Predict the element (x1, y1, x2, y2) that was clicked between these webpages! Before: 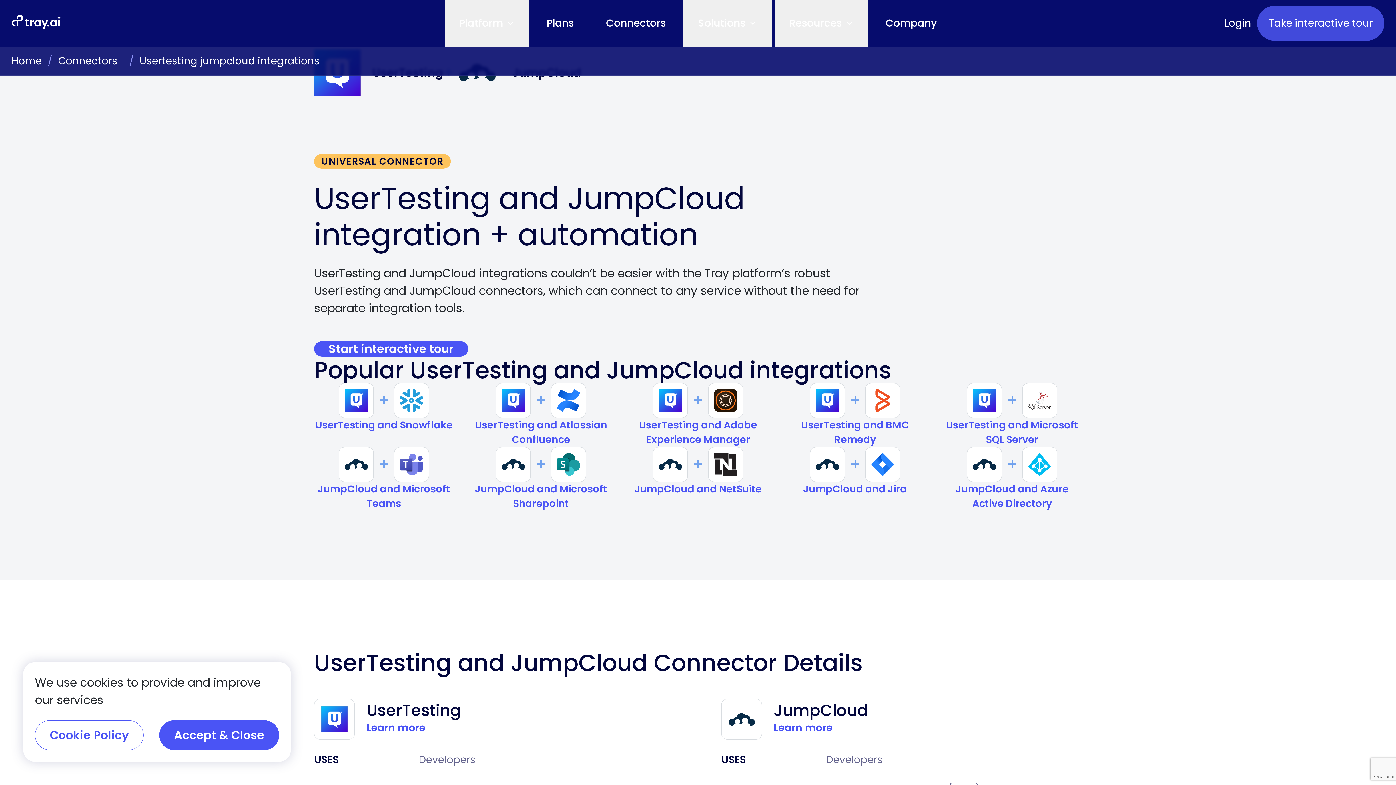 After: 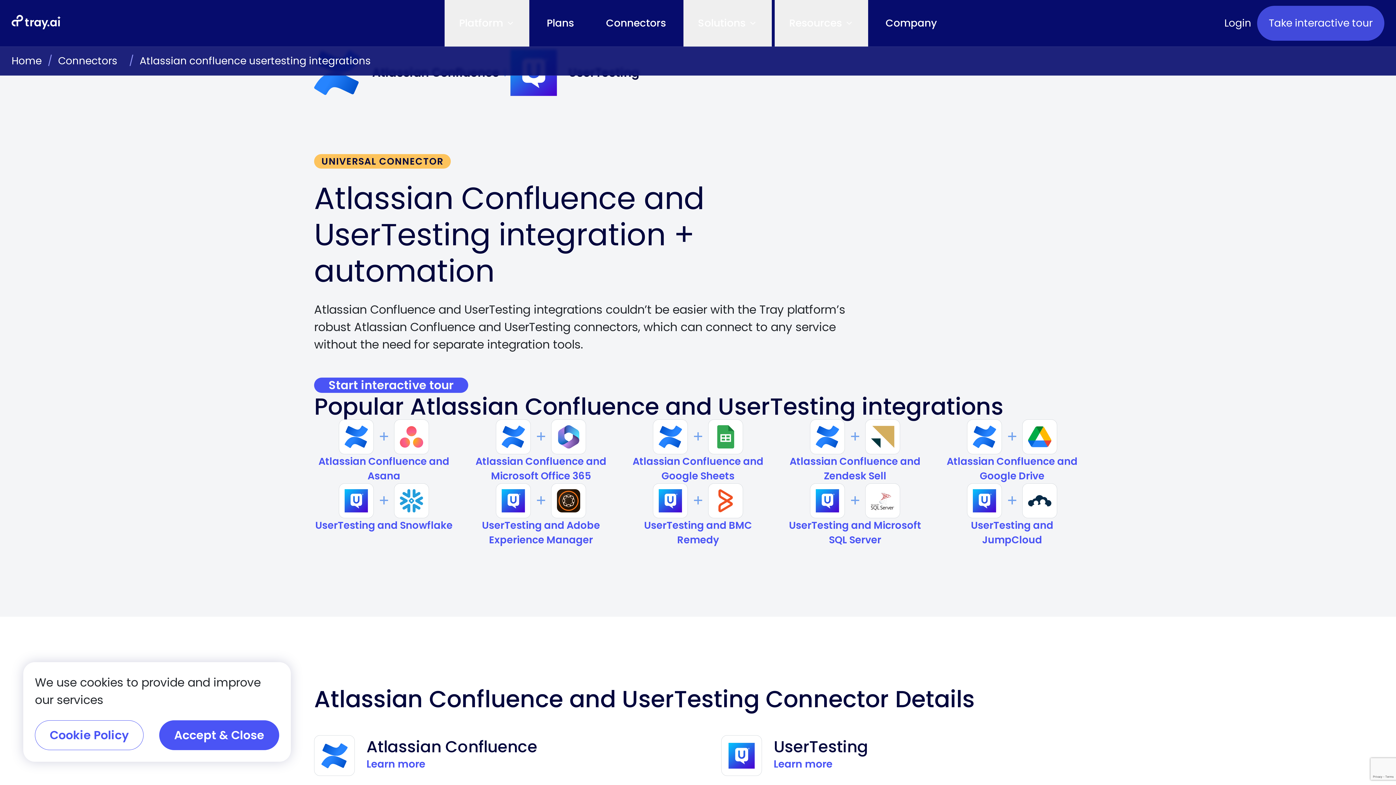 Action: label: UserTesting and Atlassian Confluence bbox: (471, 418, 610, 447)